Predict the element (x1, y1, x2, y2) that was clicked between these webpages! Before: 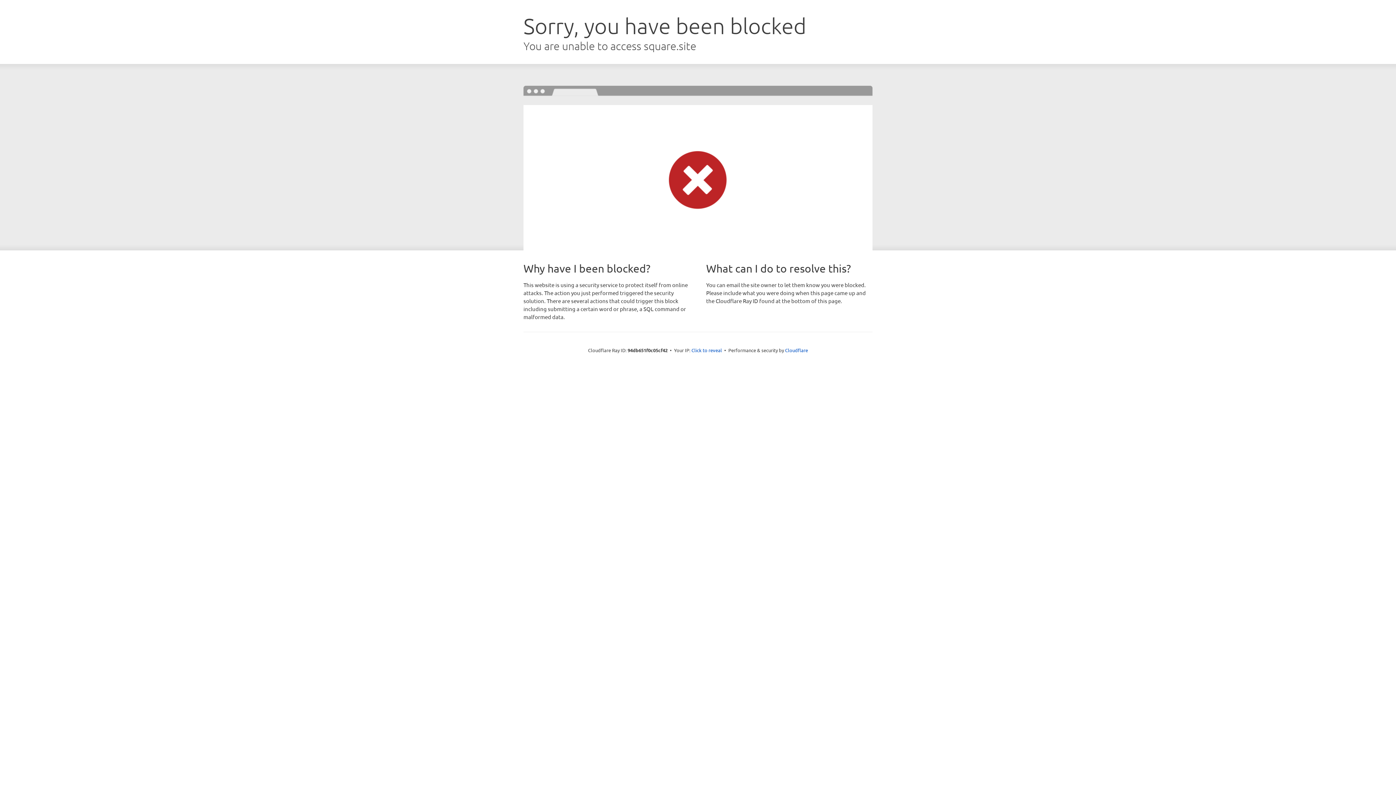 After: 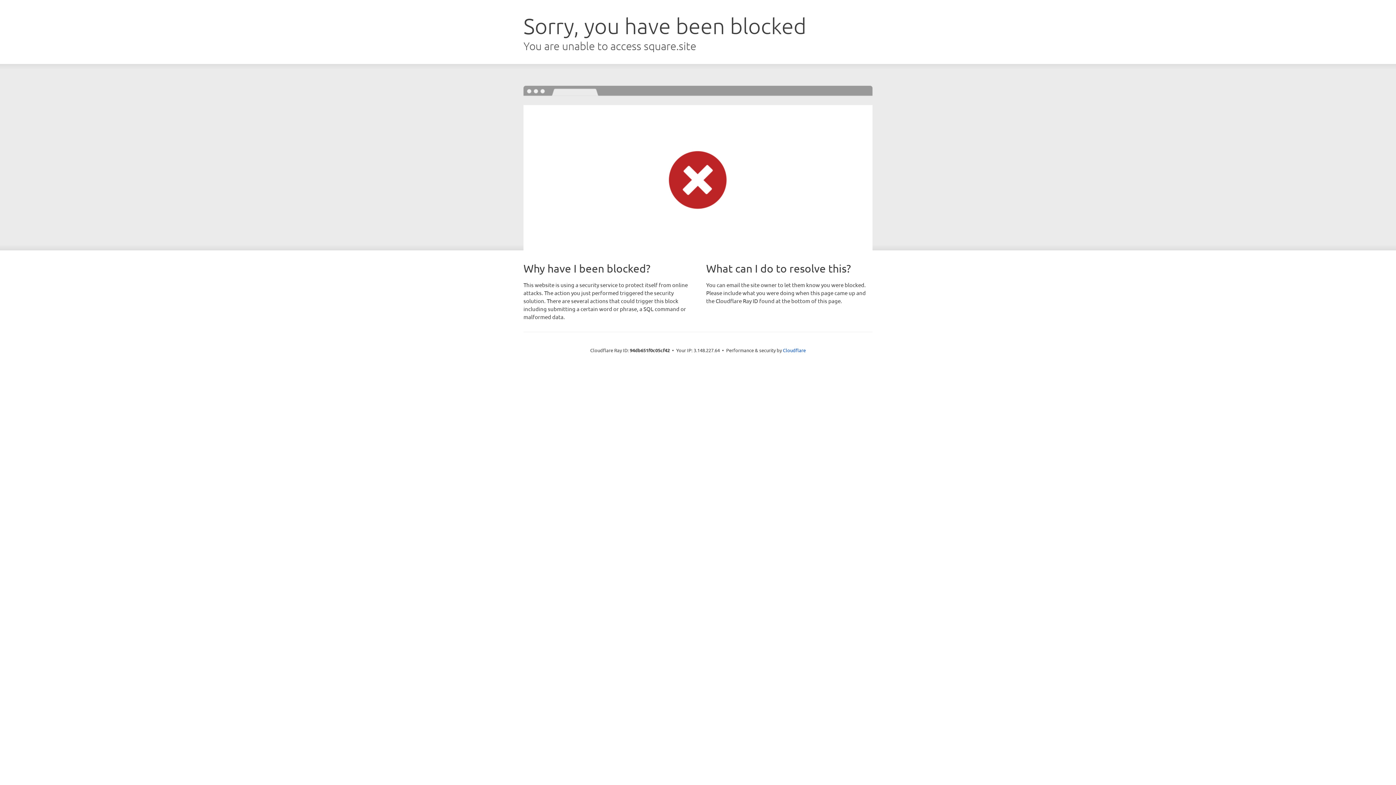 Action: label: Click to reveal bbox: (691, 346, 722, 353)